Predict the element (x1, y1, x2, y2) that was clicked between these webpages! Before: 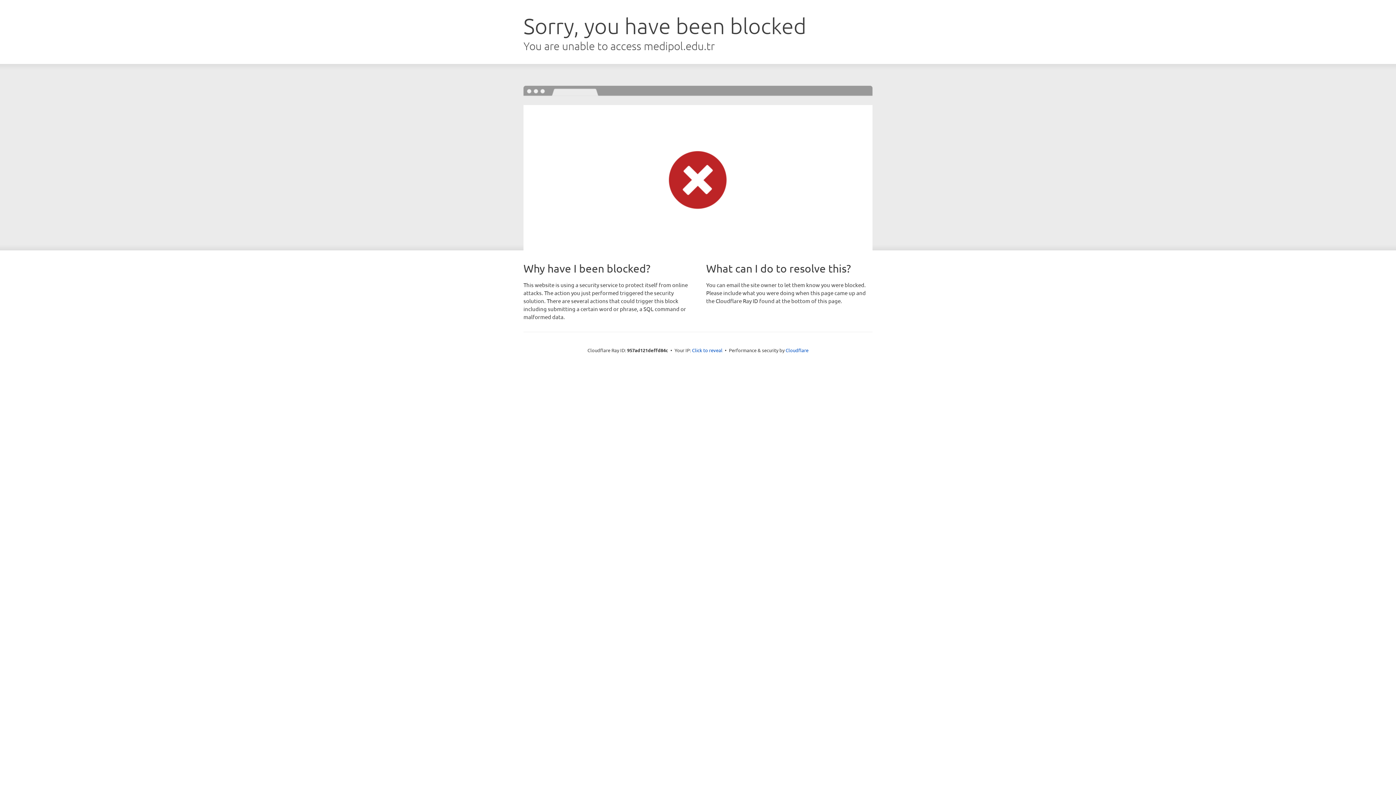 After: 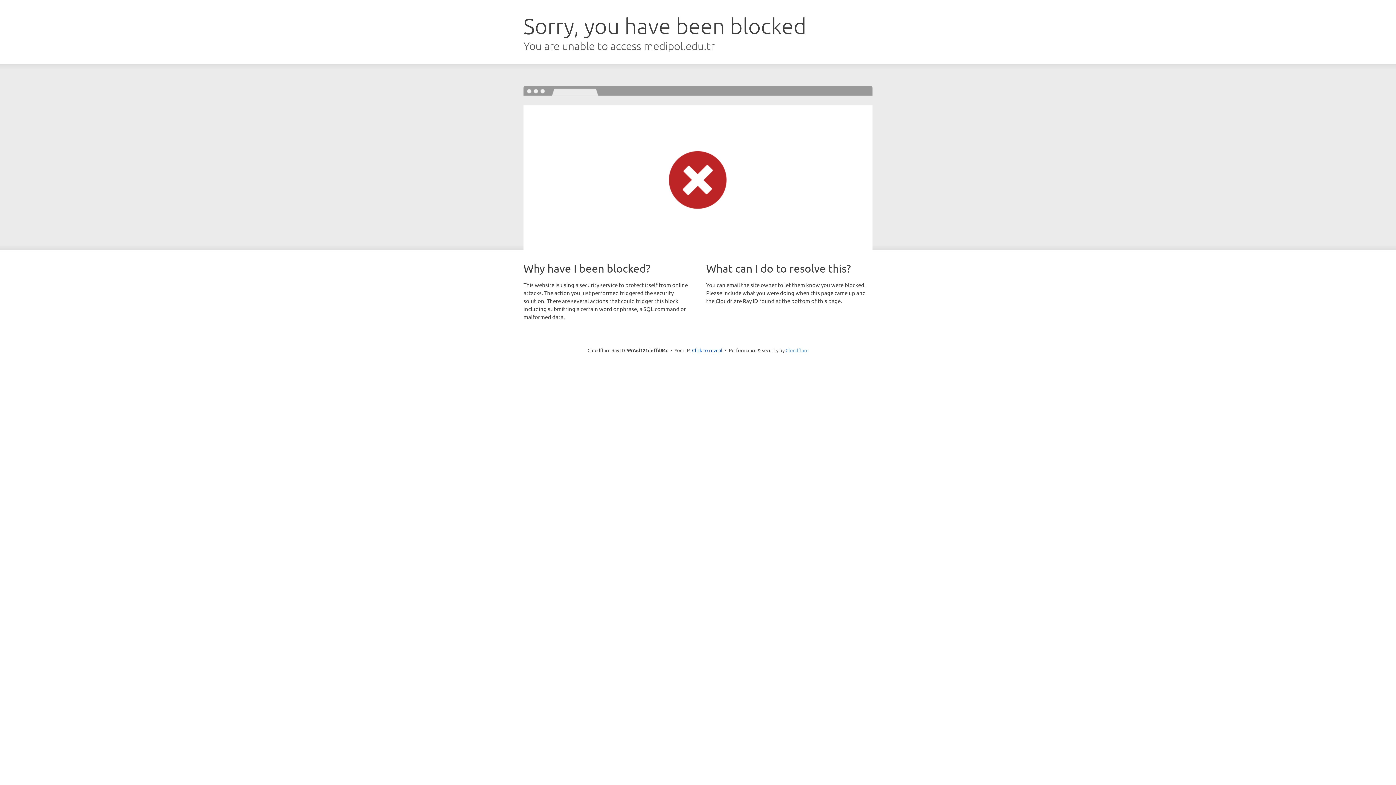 Action: bbox: (785, 347, 808, 353) label: Cloudflare